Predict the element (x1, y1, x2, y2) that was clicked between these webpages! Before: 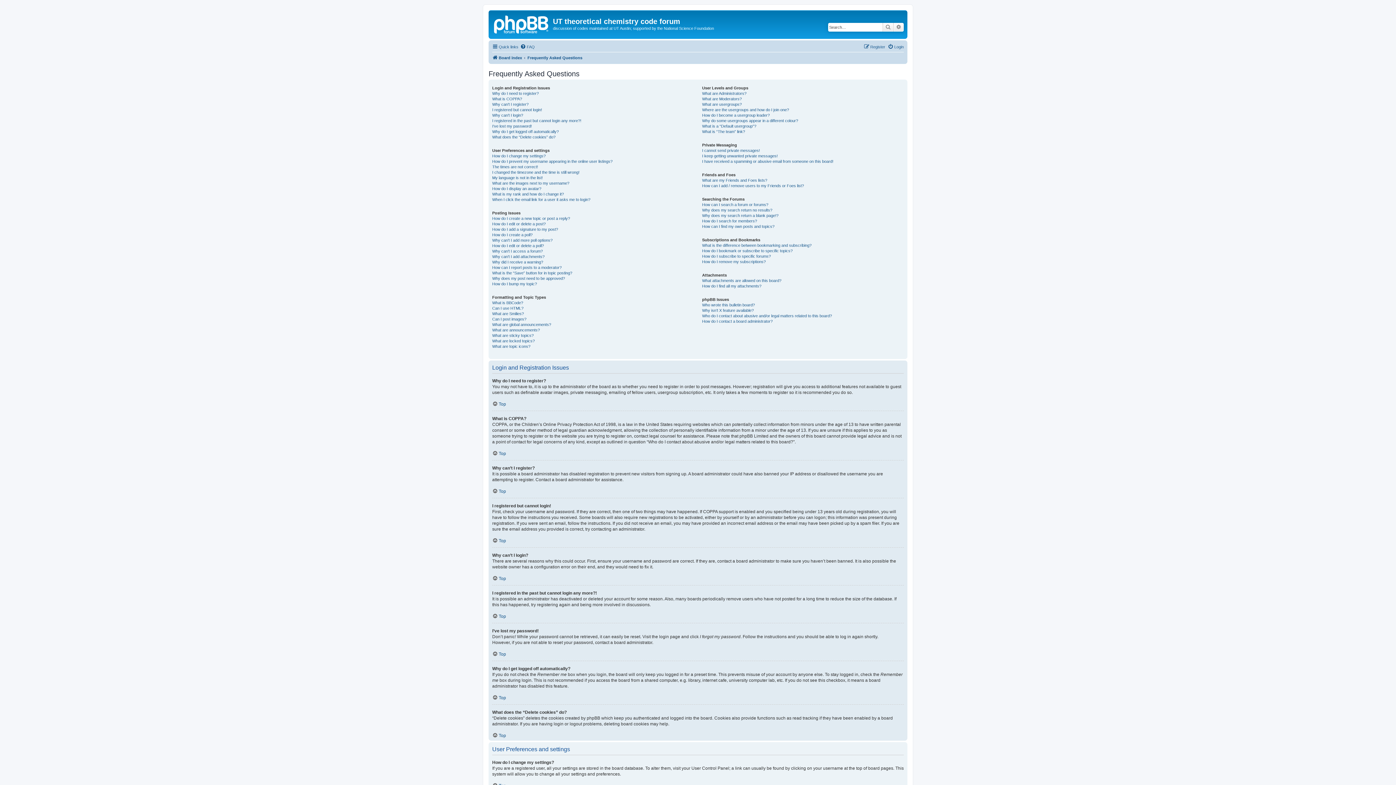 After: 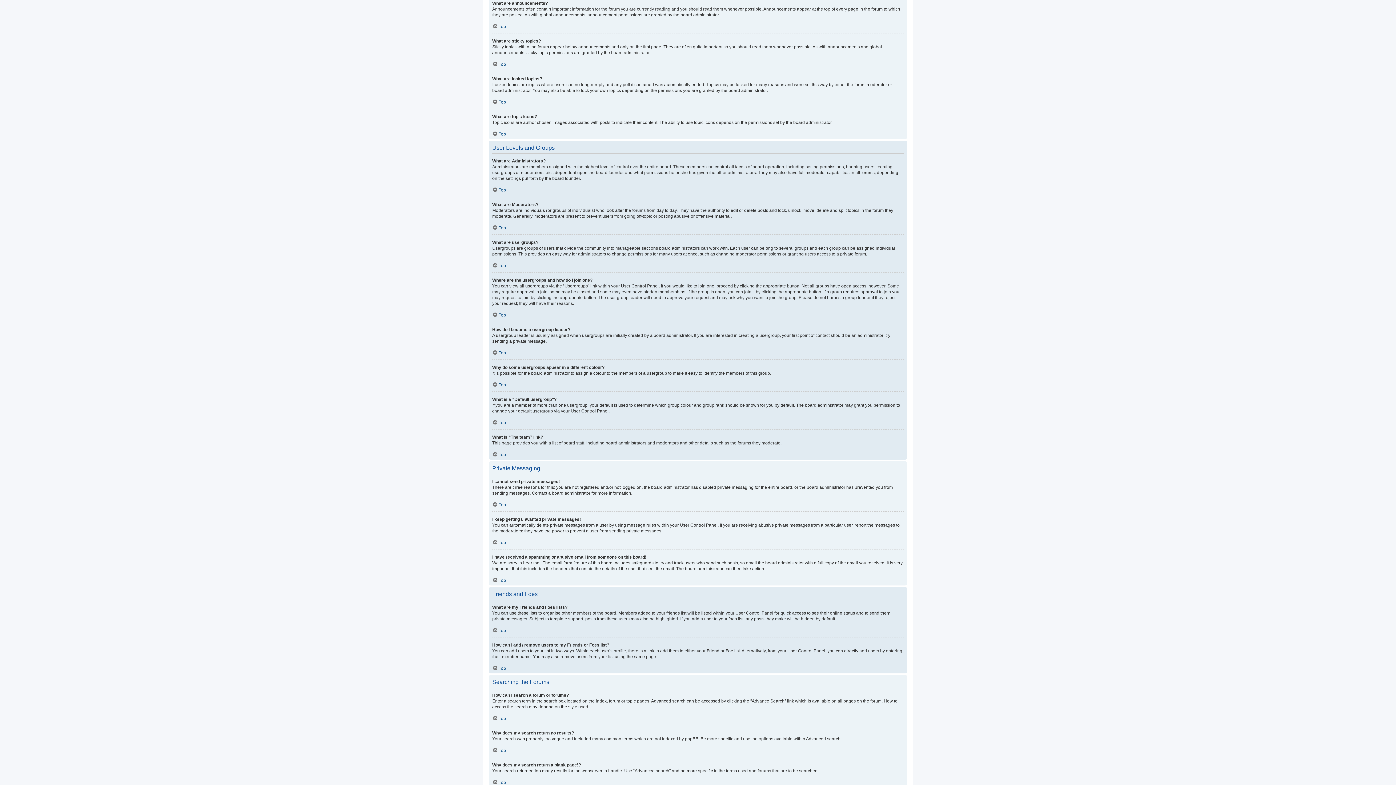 Action: bbox: (492, 327, 540, 332) label: What are announcements?